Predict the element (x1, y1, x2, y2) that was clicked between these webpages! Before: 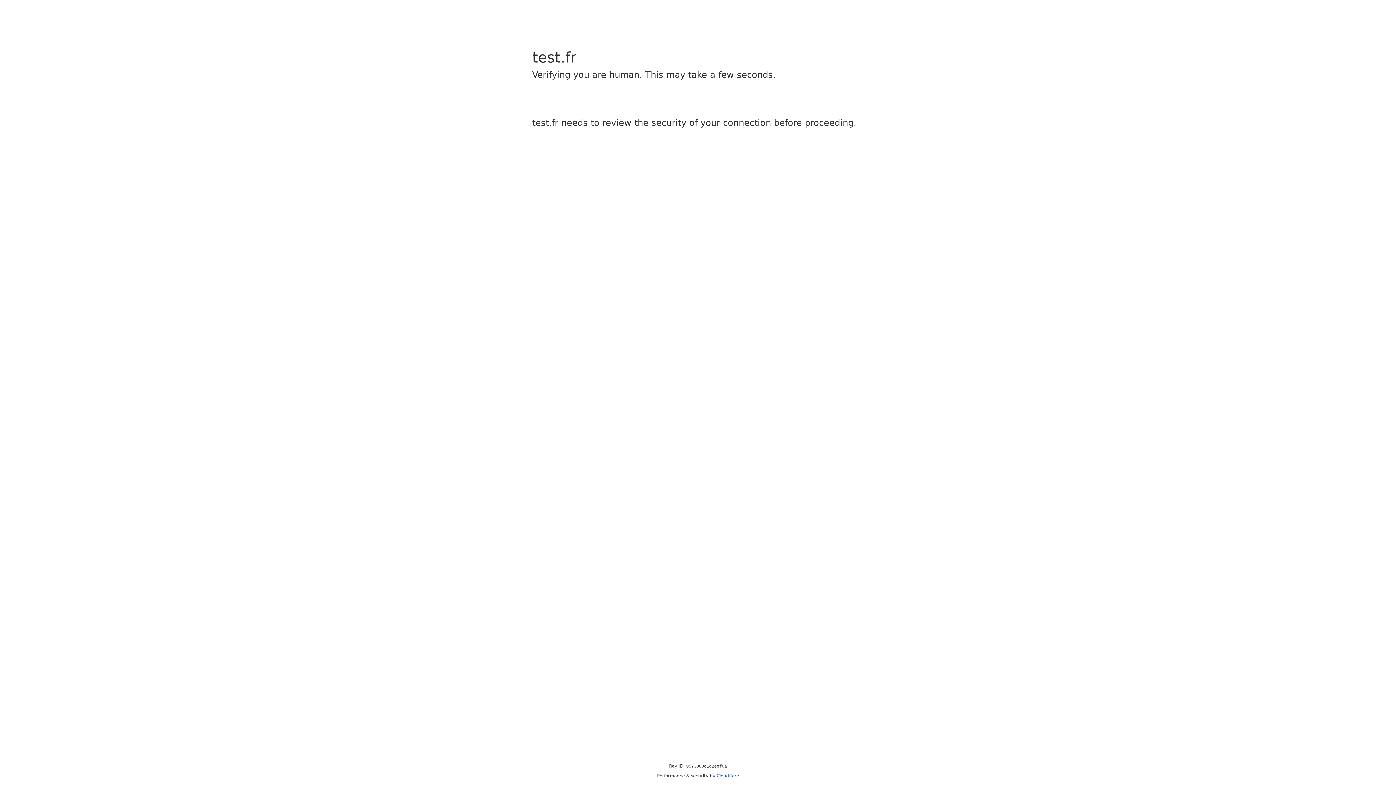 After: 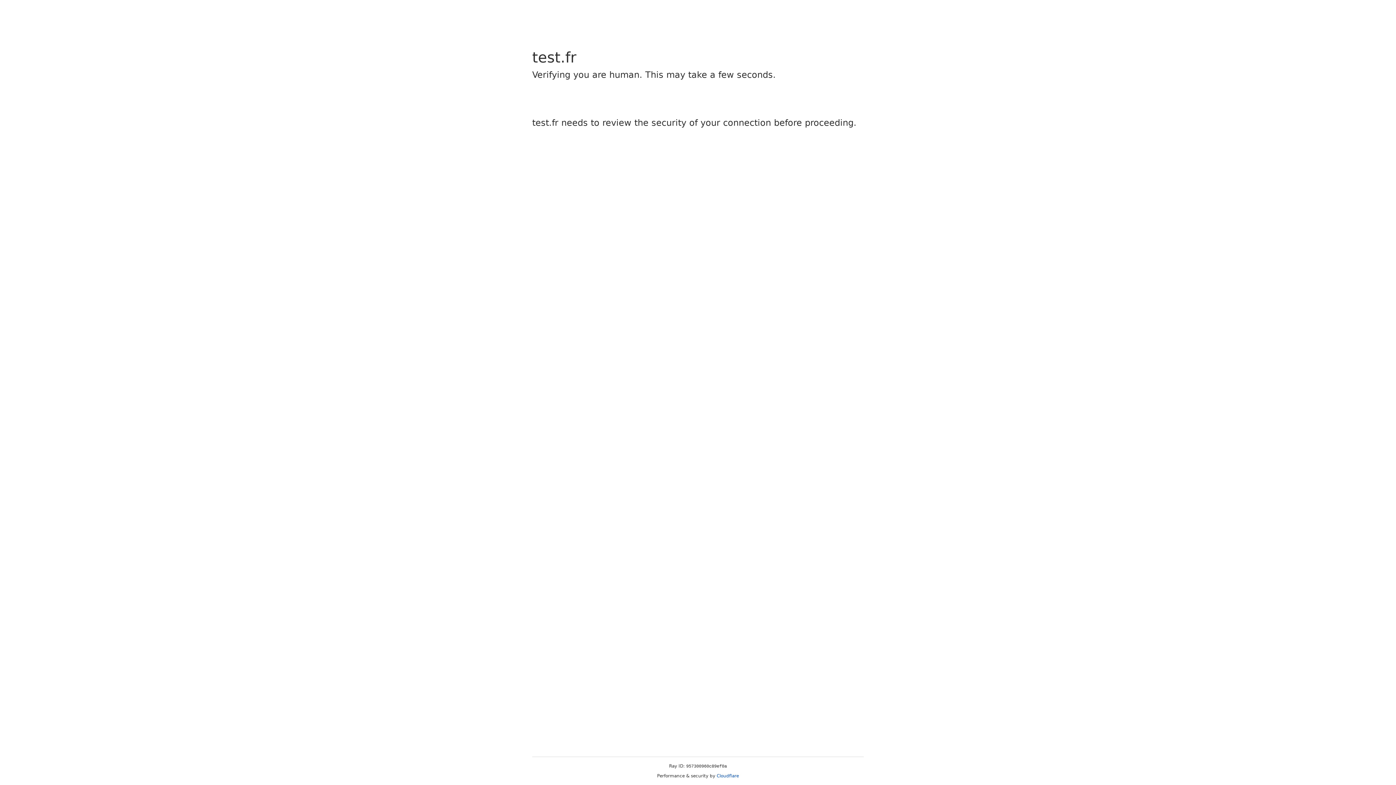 Action: bbox: (716, 773, 739, 778) label: Cloudflare